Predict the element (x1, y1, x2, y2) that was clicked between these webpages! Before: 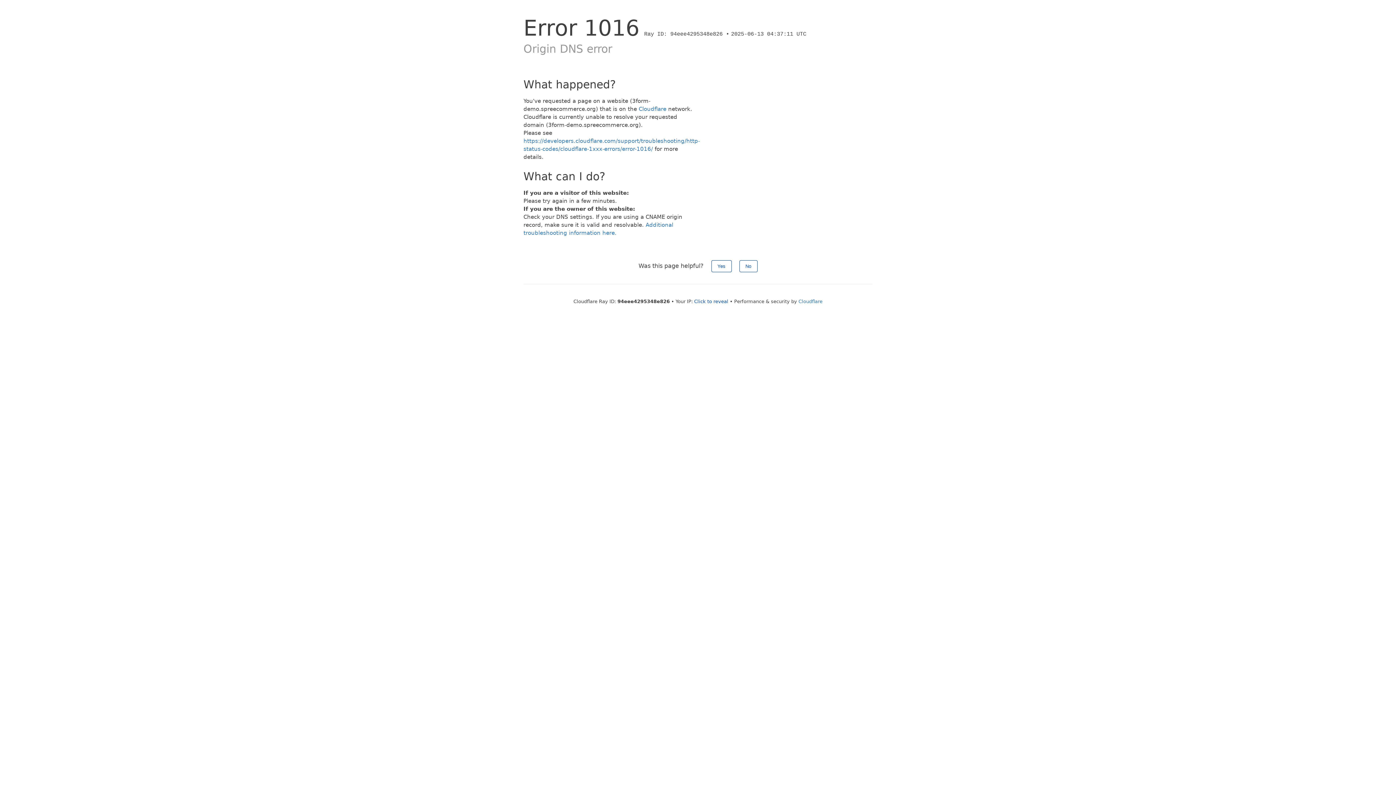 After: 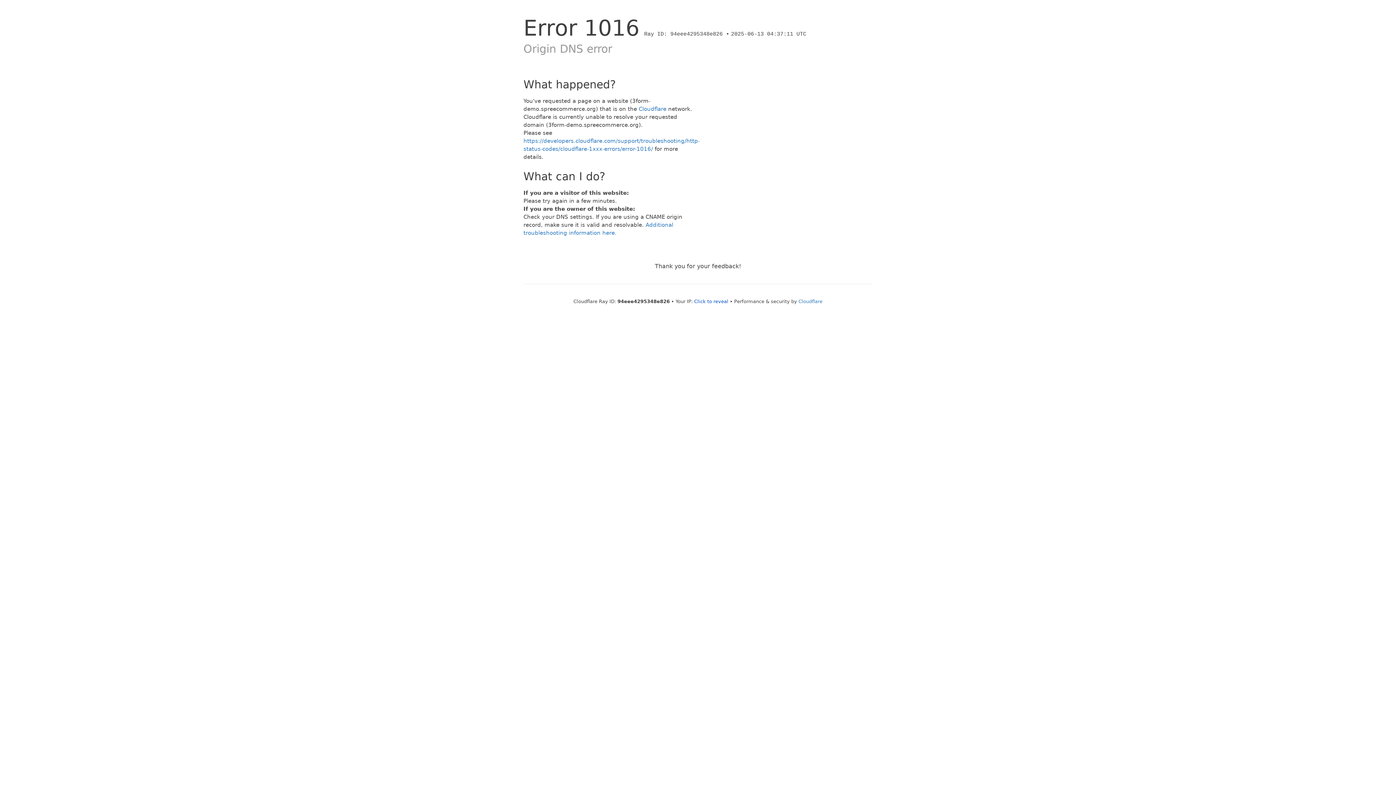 Action: bbox: (739, 260, 757, 272) label: No